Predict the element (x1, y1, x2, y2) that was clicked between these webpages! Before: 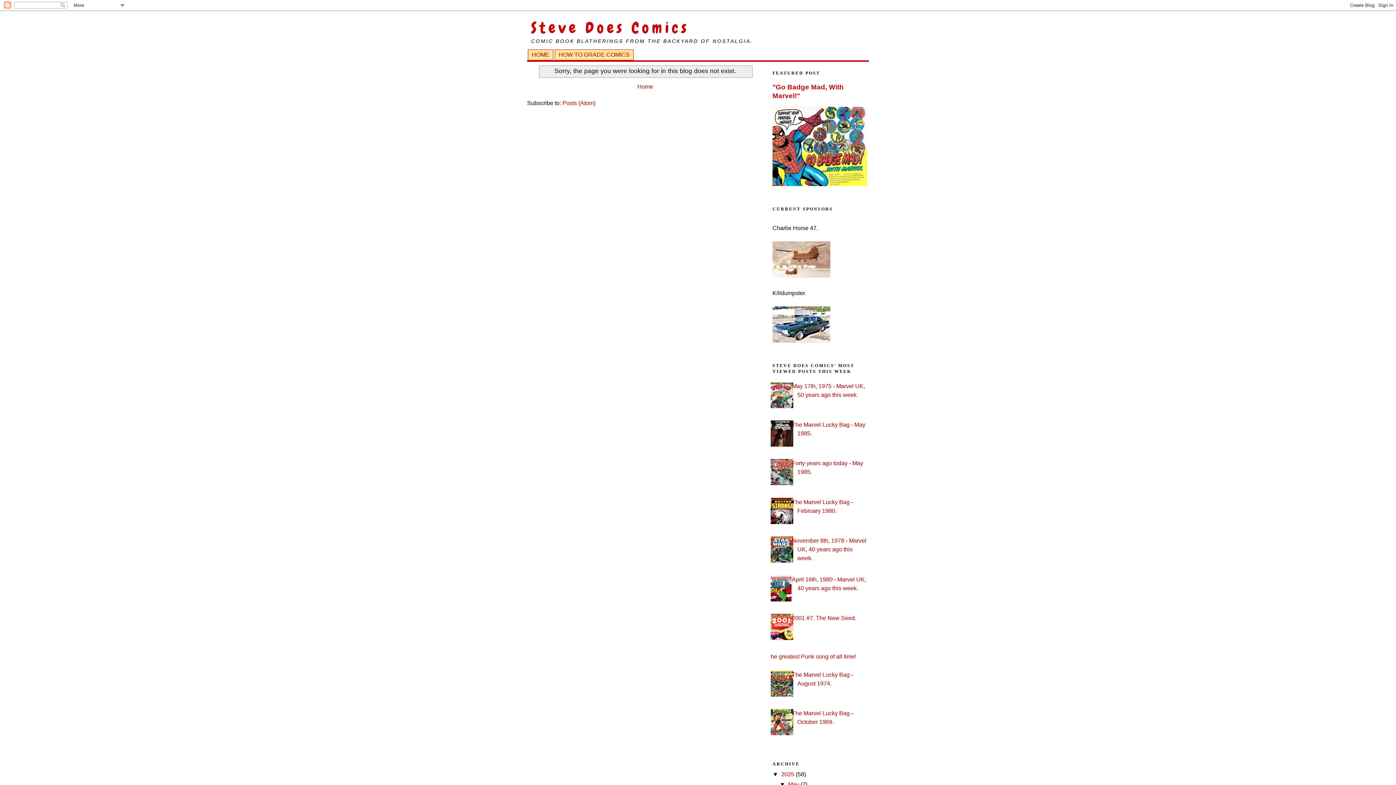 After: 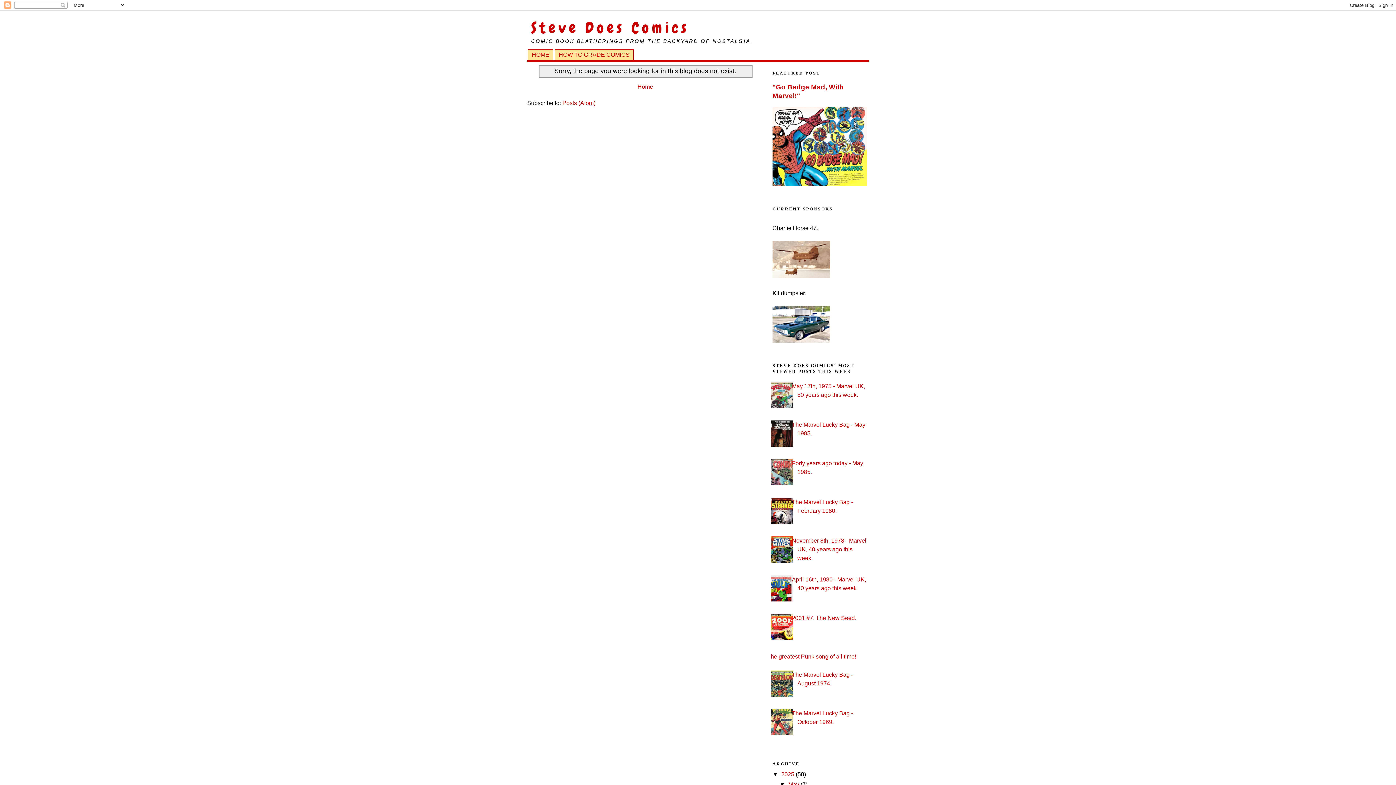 Action: bbox: (767, 557, 795, 564)